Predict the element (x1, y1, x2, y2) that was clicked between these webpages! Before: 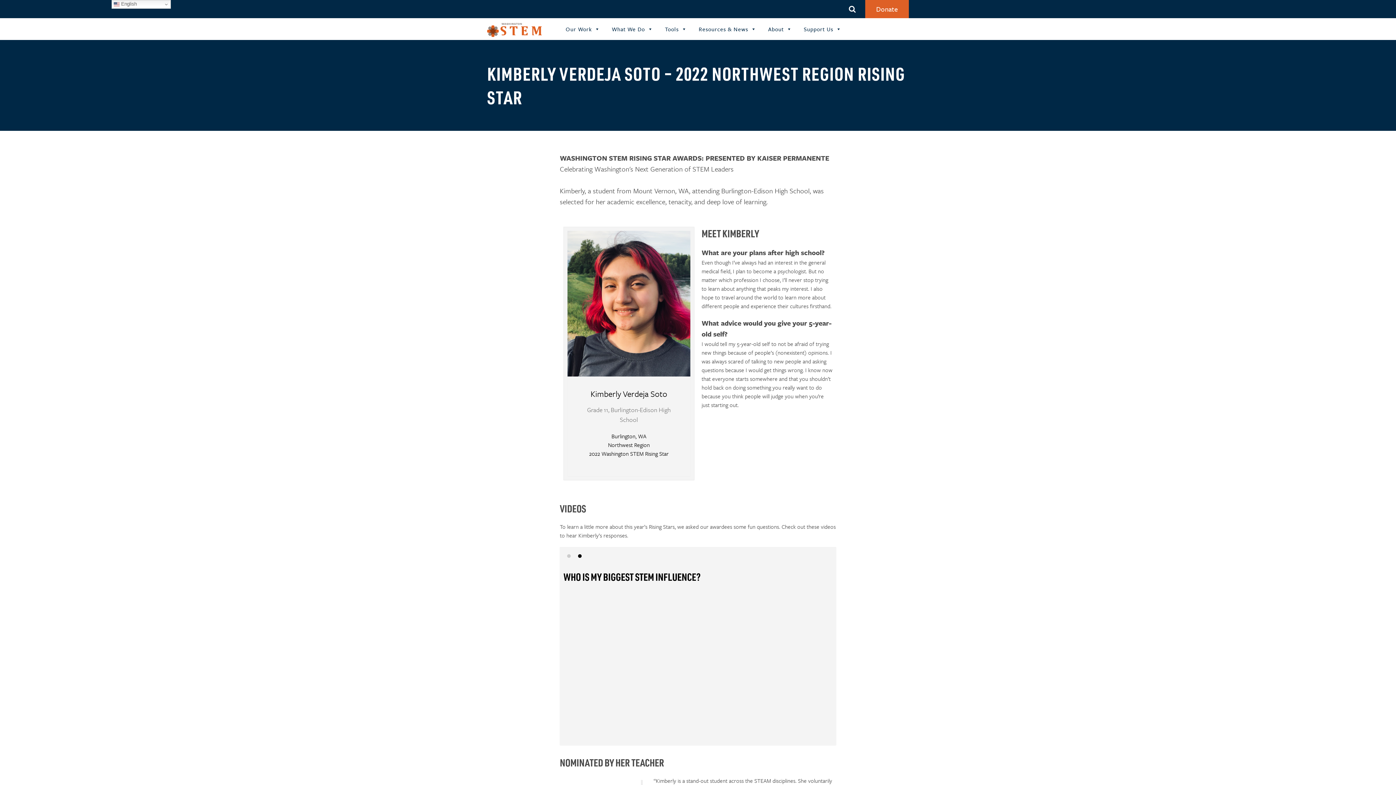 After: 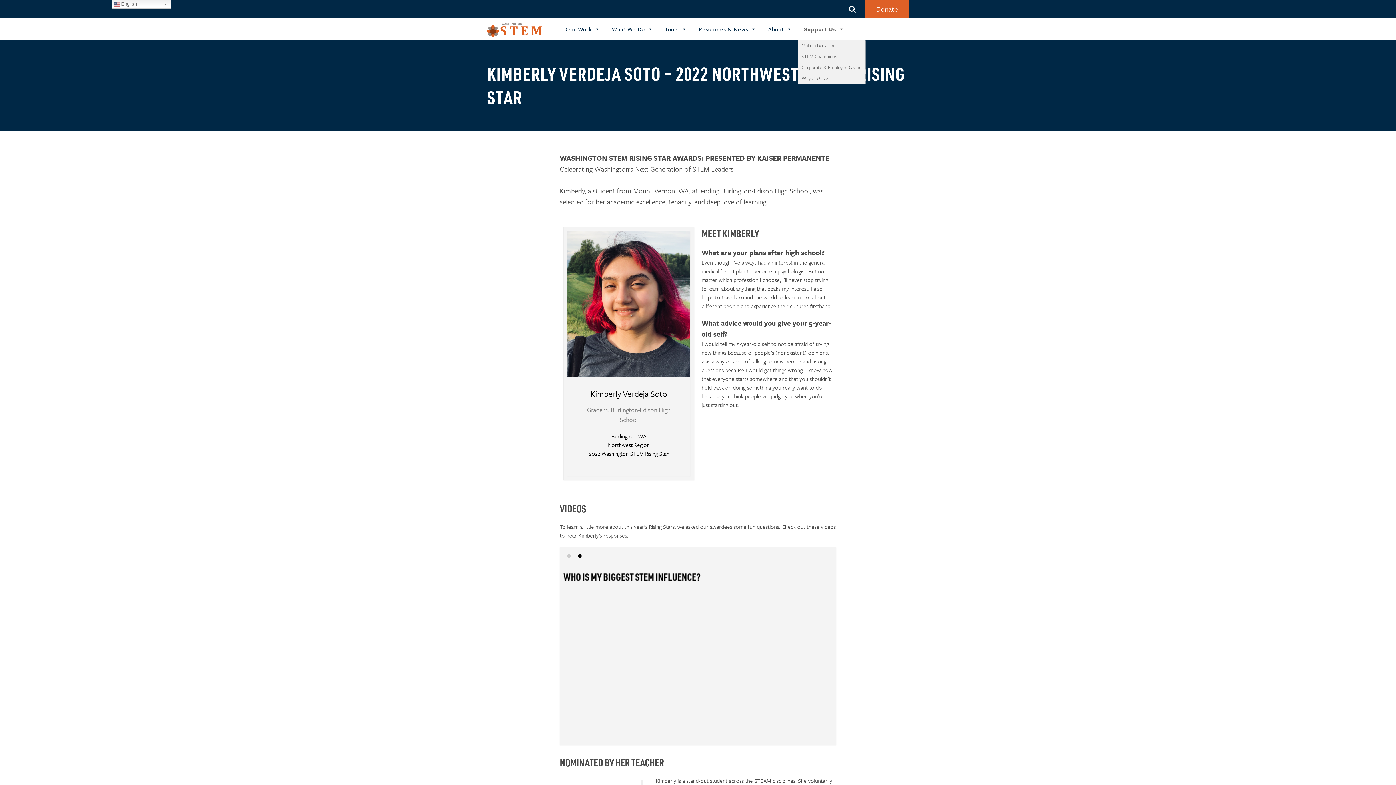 Action: bbox: (798, 18, 847, 40) label: Support Us